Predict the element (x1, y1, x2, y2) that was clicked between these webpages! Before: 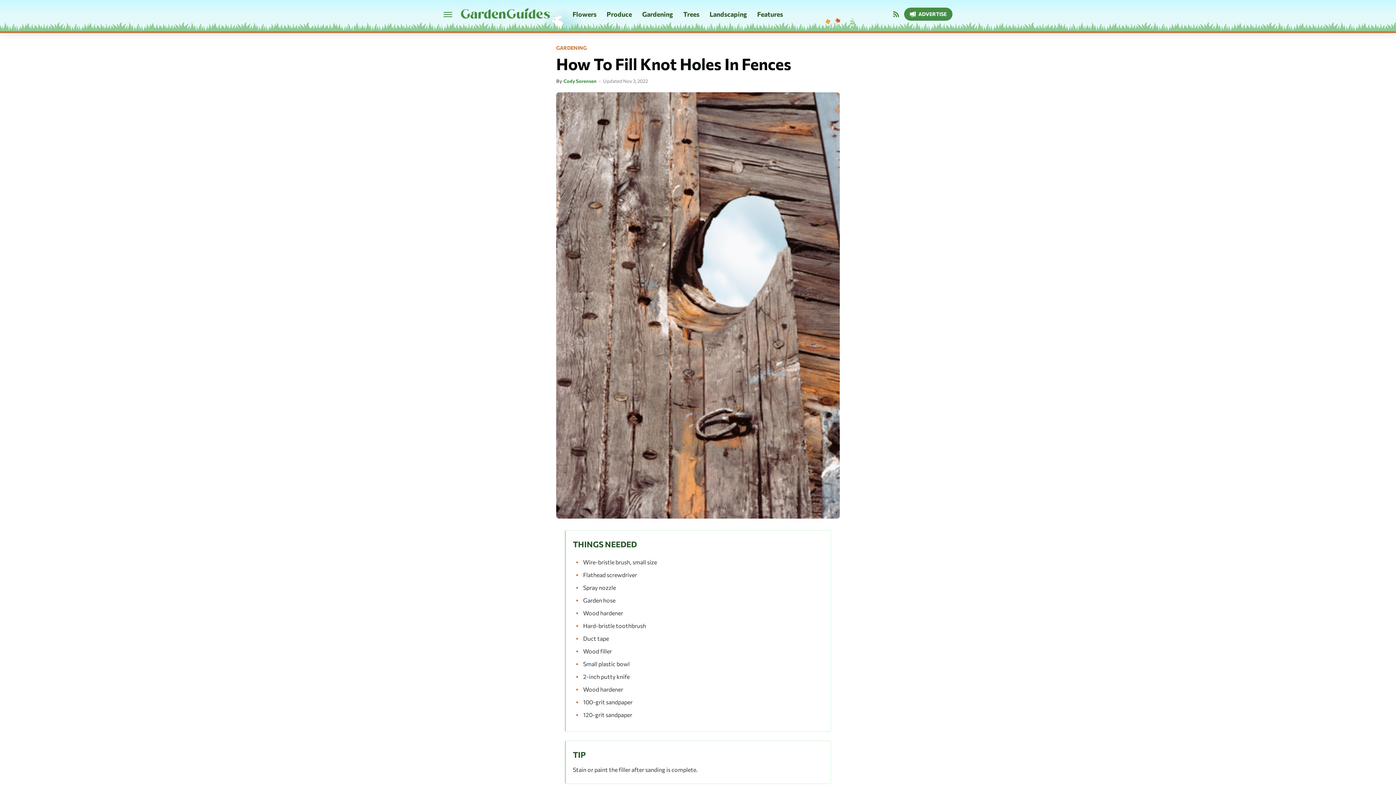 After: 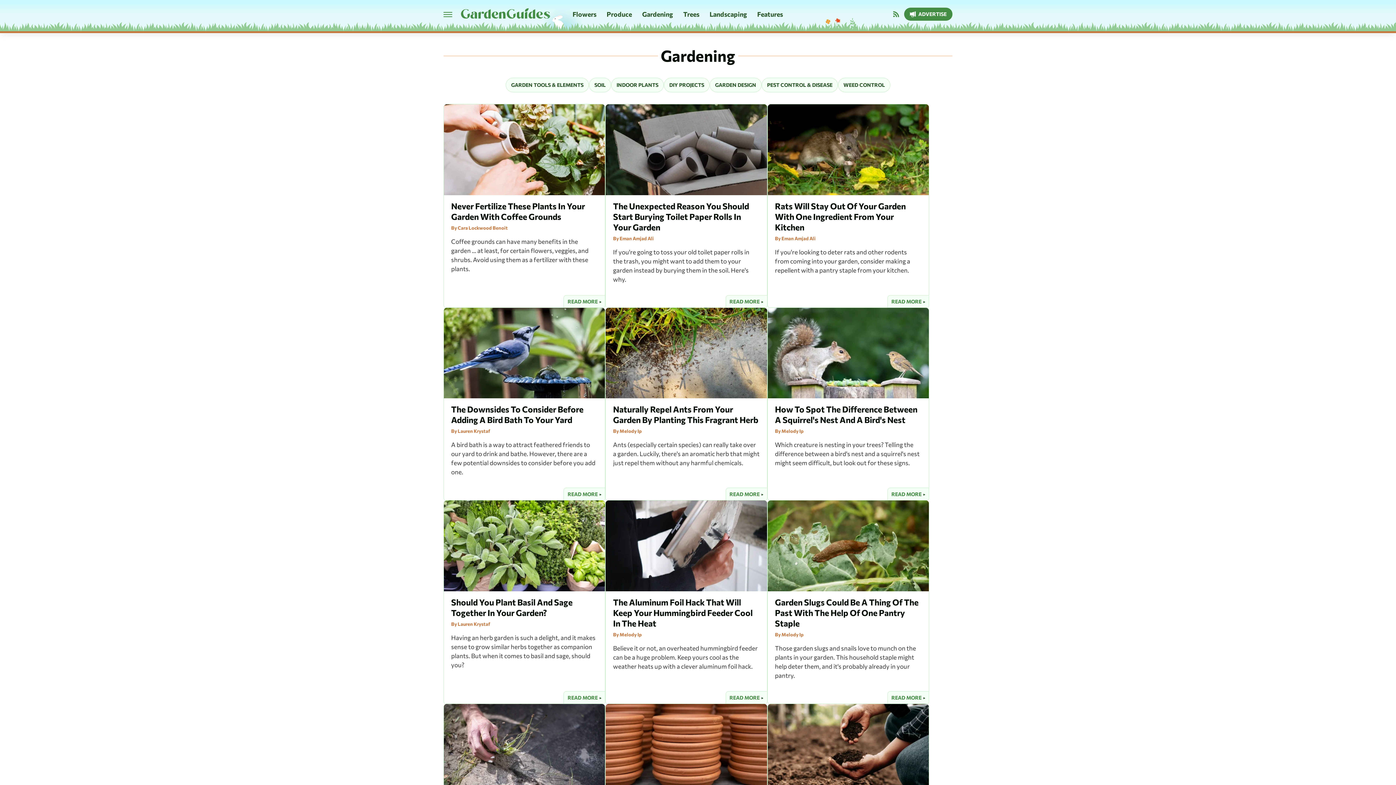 Action: label: Gardening bbox: (642, 0, 673, 28)